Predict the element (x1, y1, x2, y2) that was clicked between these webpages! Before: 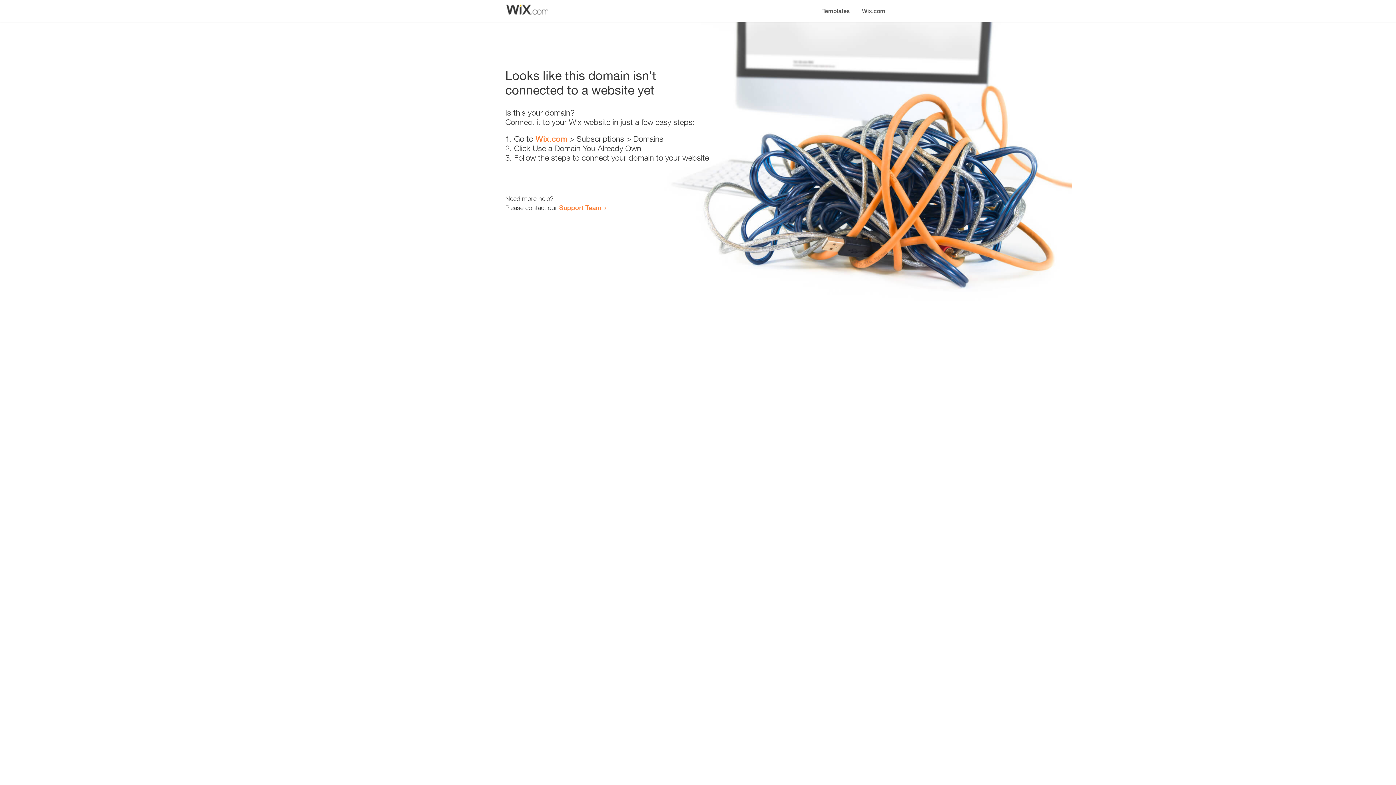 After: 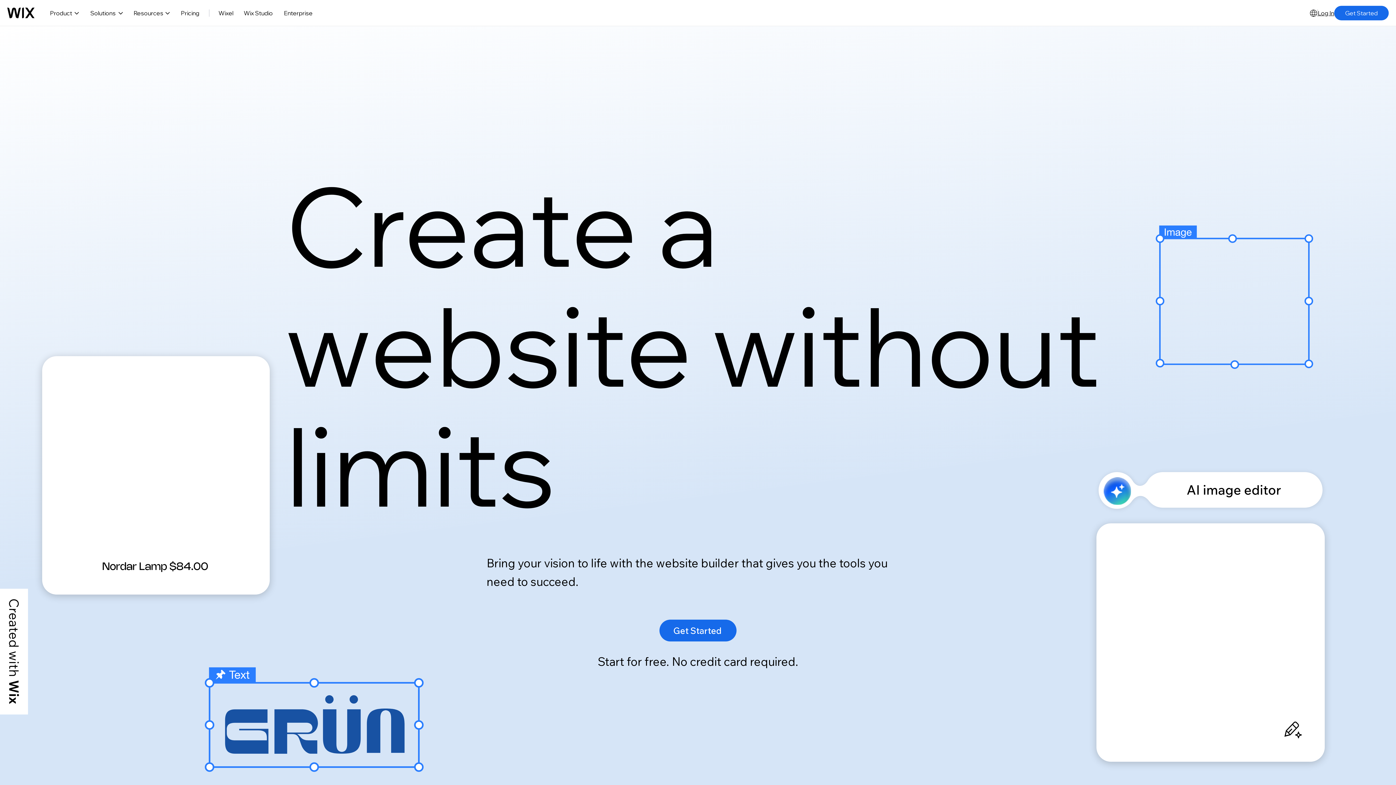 Action: bbox: (856, 0, 890, 14) label: Wix.com